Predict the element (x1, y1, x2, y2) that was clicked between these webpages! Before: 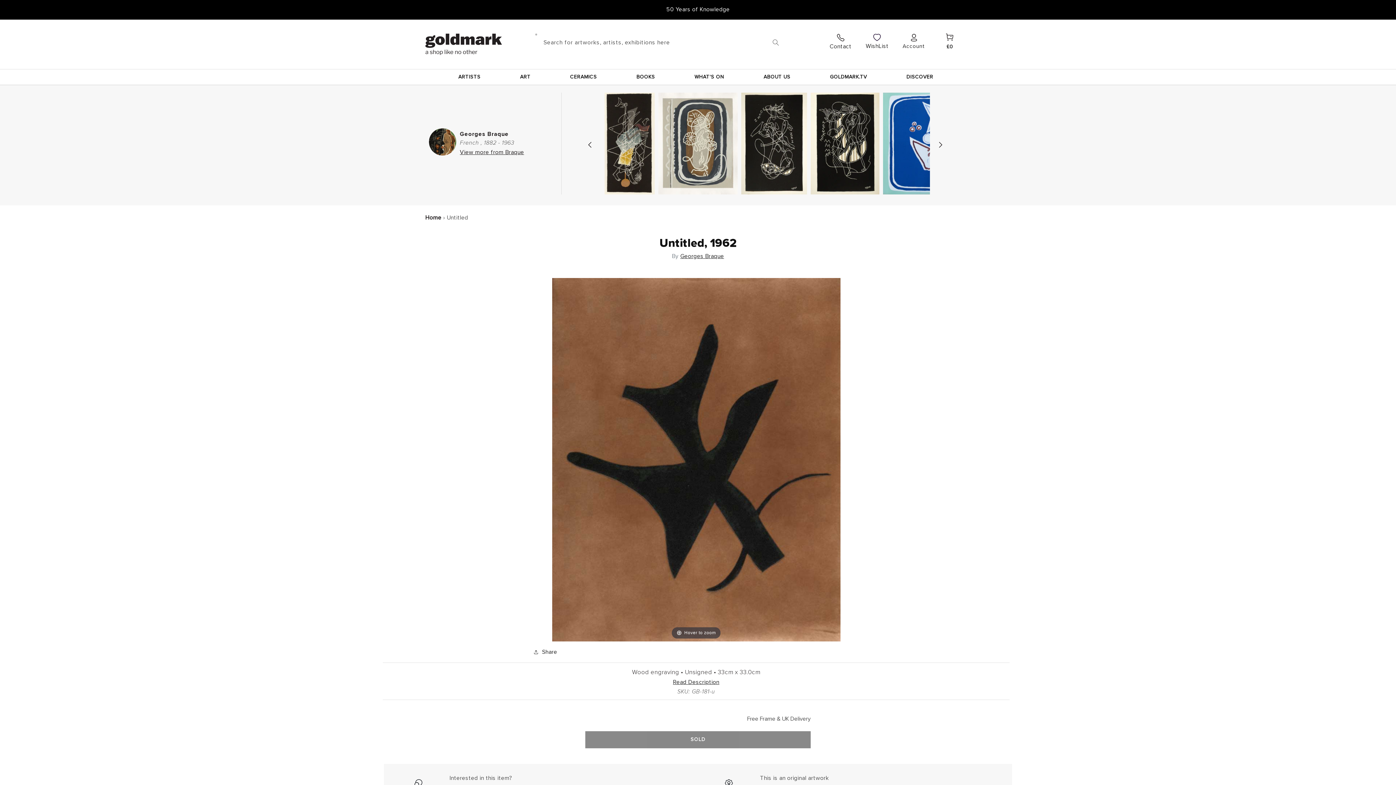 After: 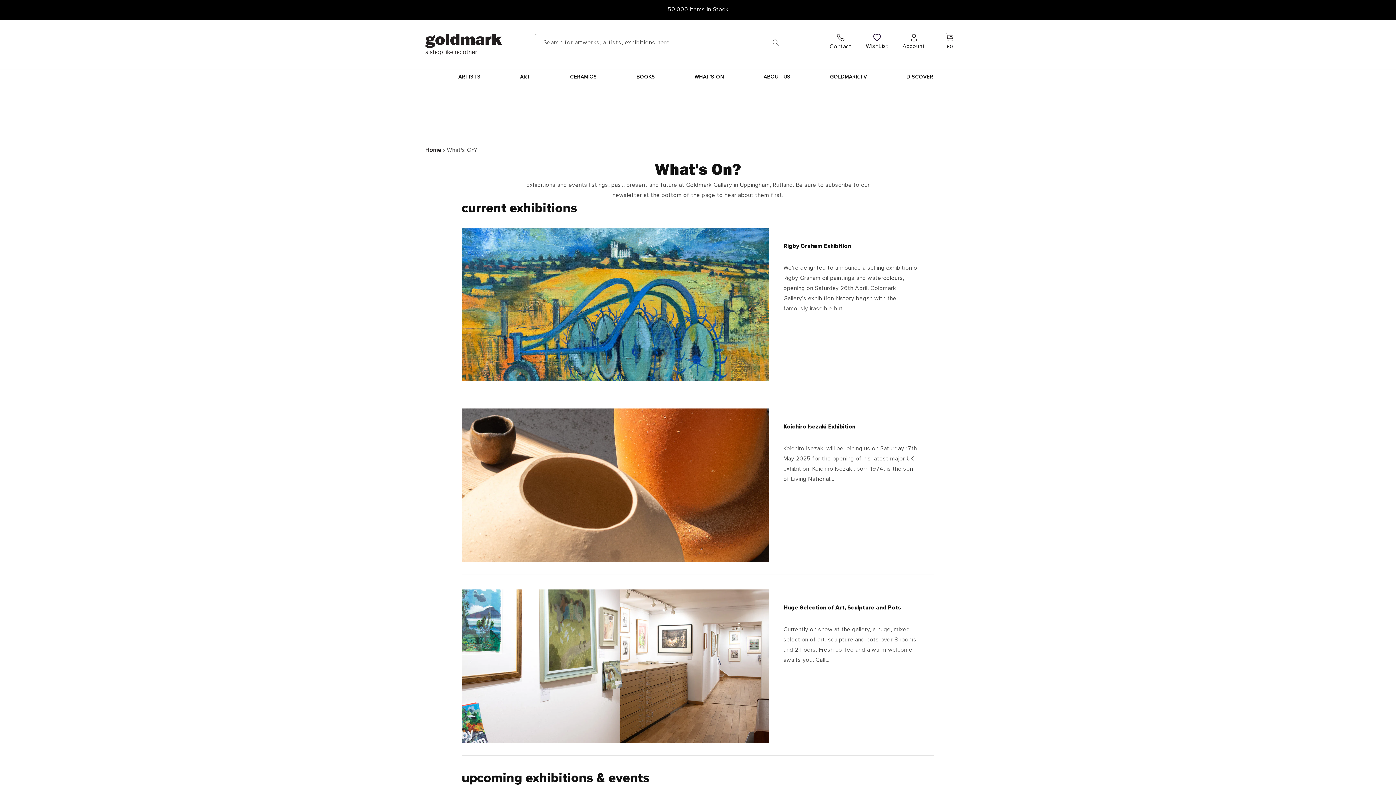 Action: label: WHAT'S ON bbox: (690, 69, 728, 84)